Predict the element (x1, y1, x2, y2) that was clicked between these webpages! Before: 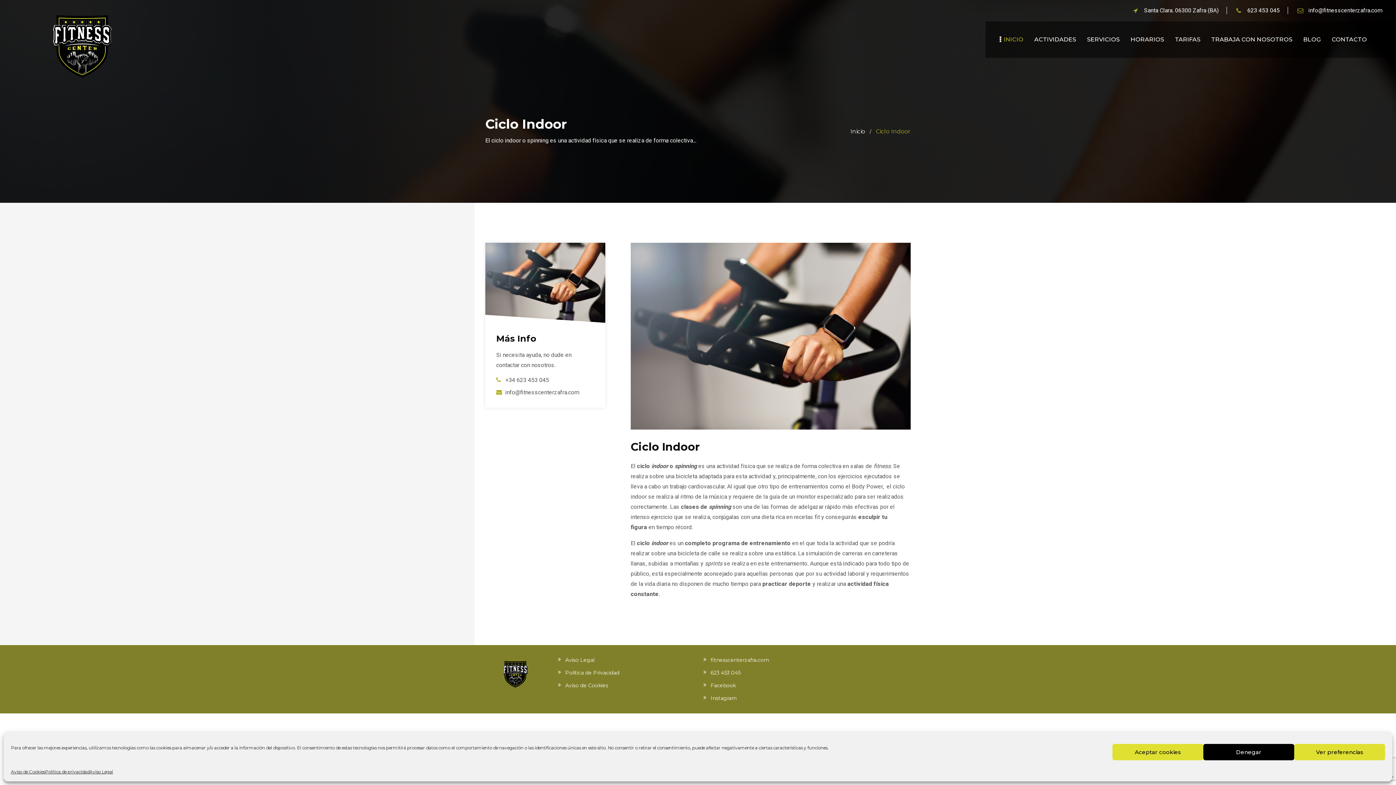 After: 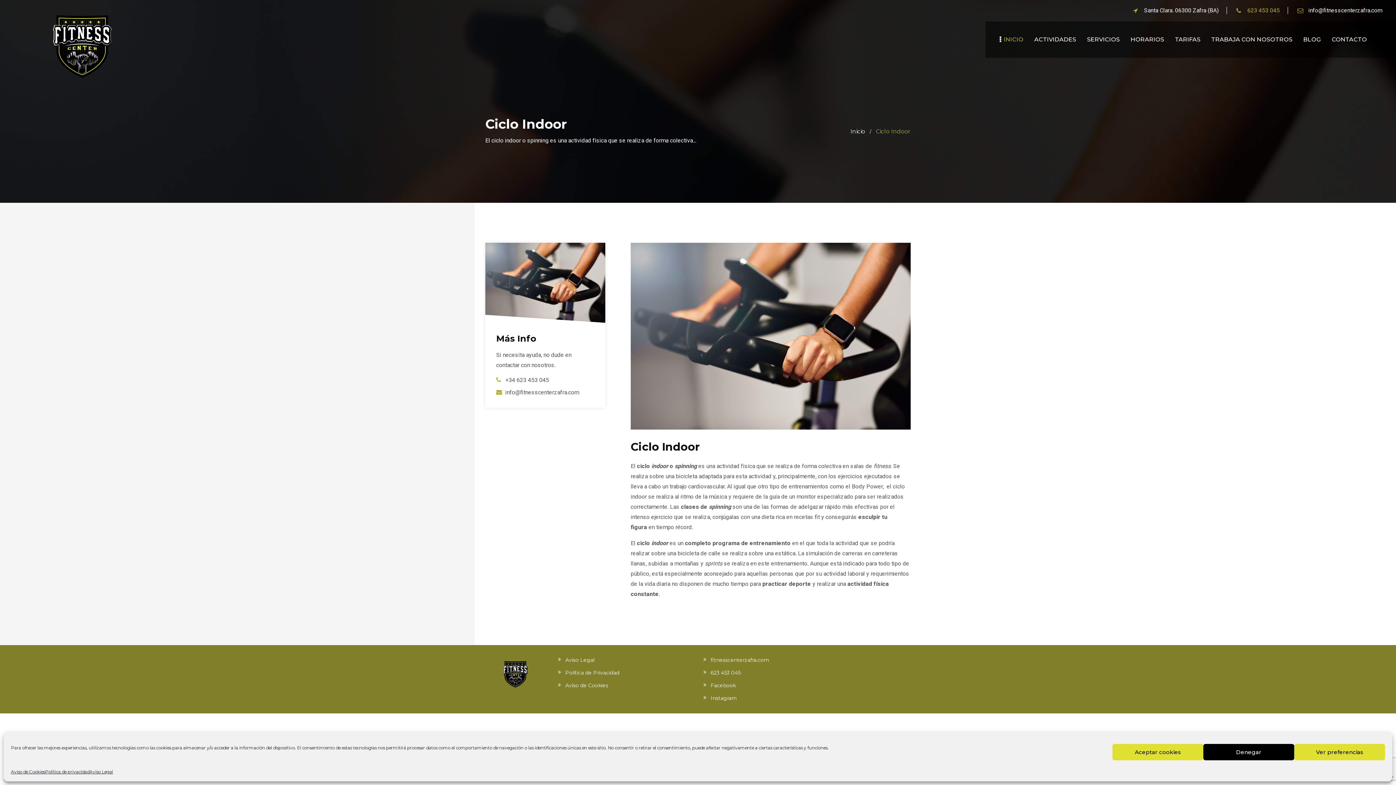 Action: bbox: (1247, 6, 1280, 13) label: 623 453 045